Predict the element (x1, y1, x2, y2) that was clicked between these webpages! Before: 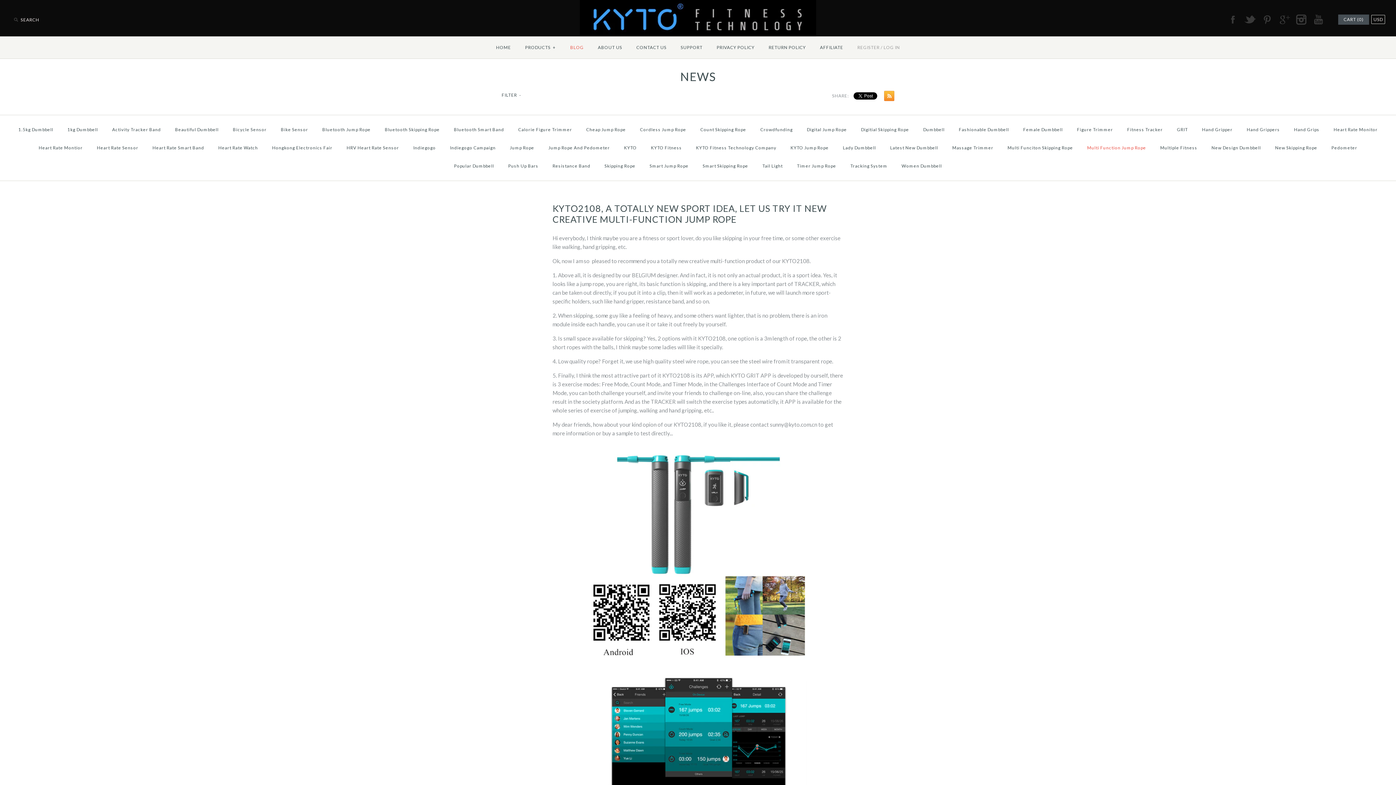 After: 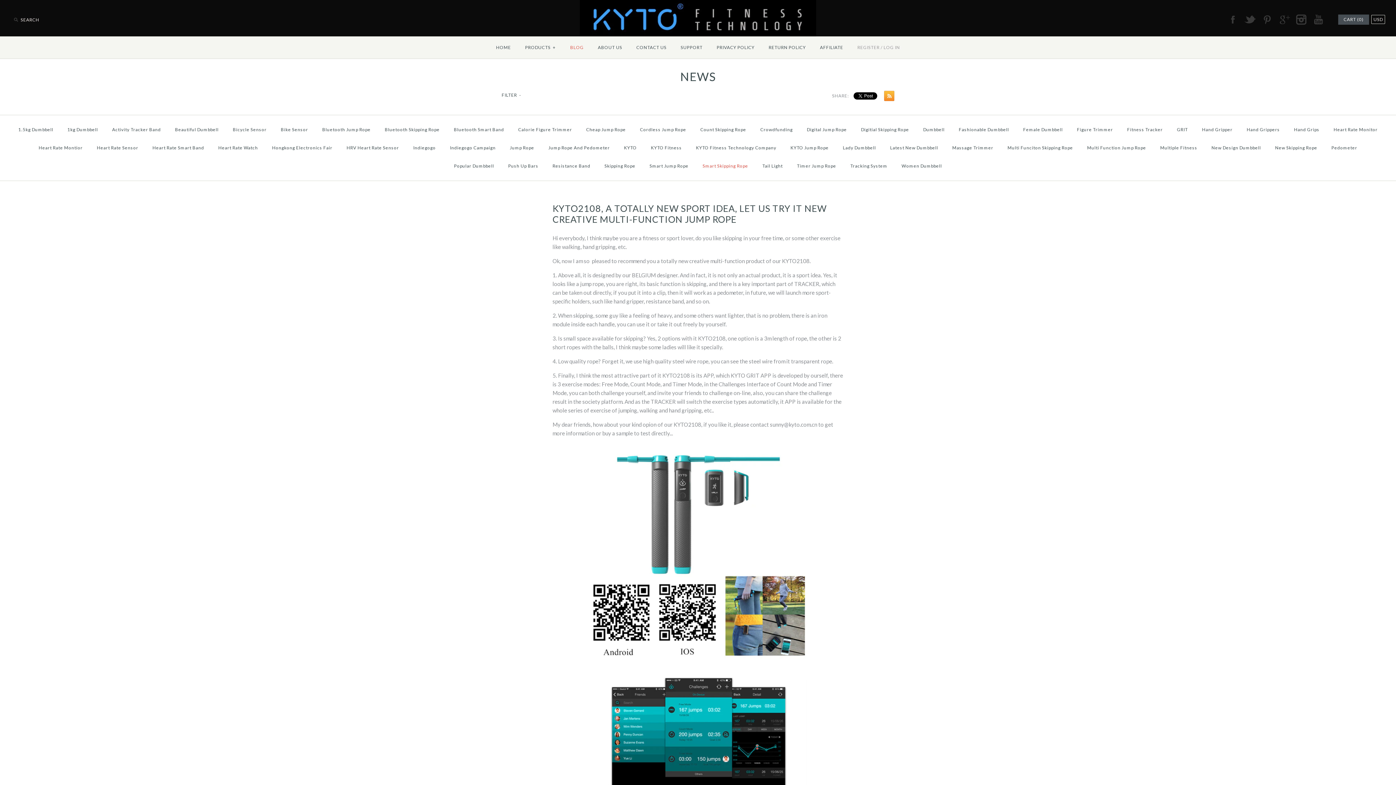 Action: label: Smart Skipping Rope bbox: (696, 157, 754, 175)